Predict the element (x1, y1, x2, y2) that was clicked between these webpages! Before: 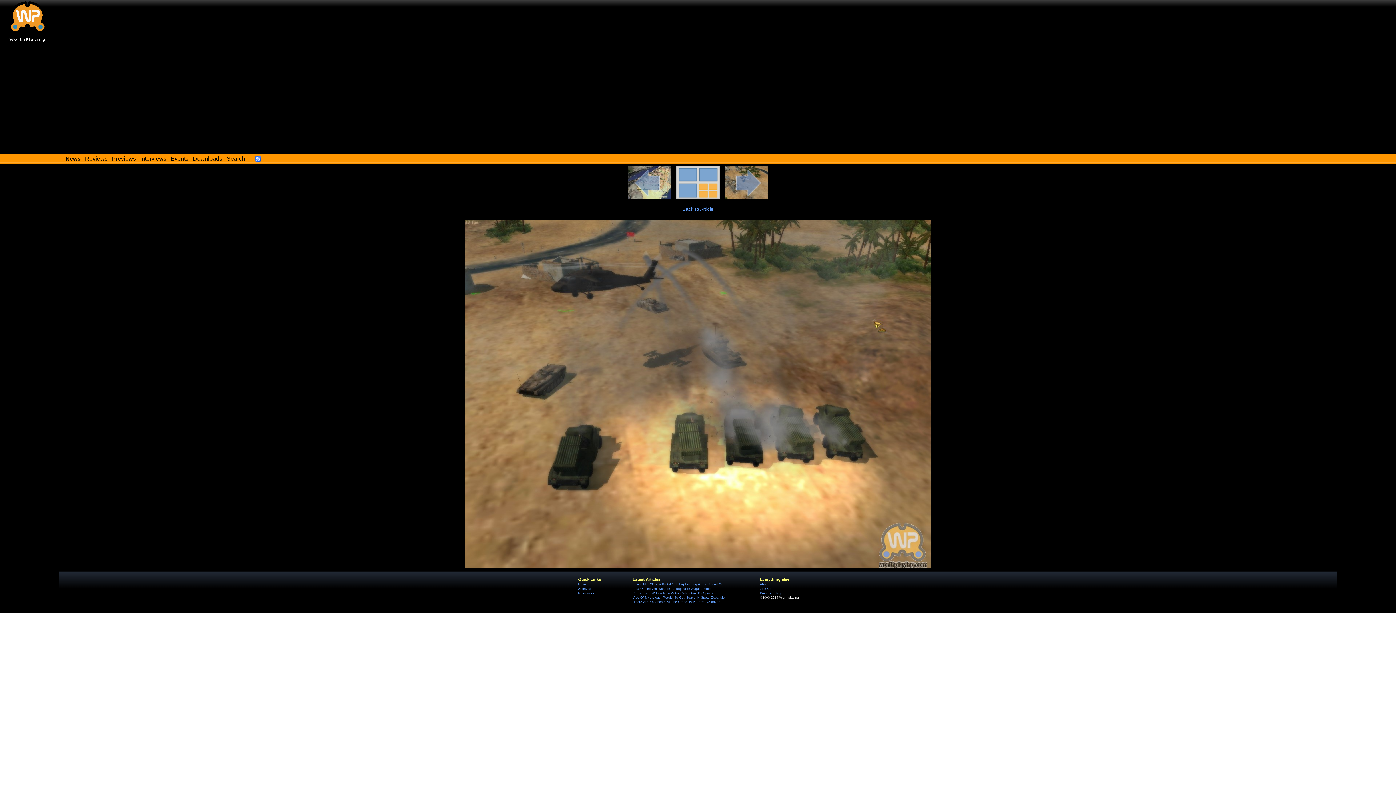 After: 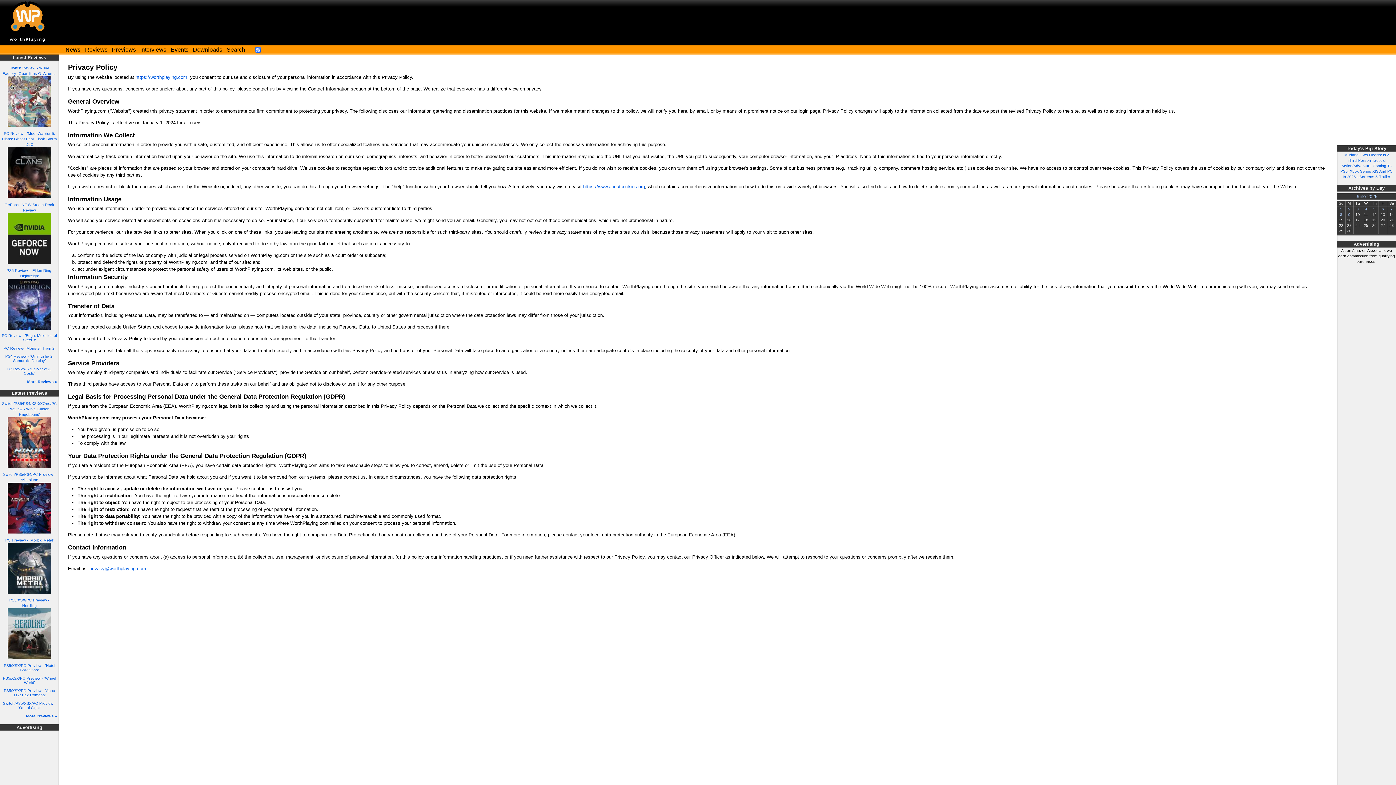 Action: label: Privacy Policy bbox: (760, 591, 781, 595)